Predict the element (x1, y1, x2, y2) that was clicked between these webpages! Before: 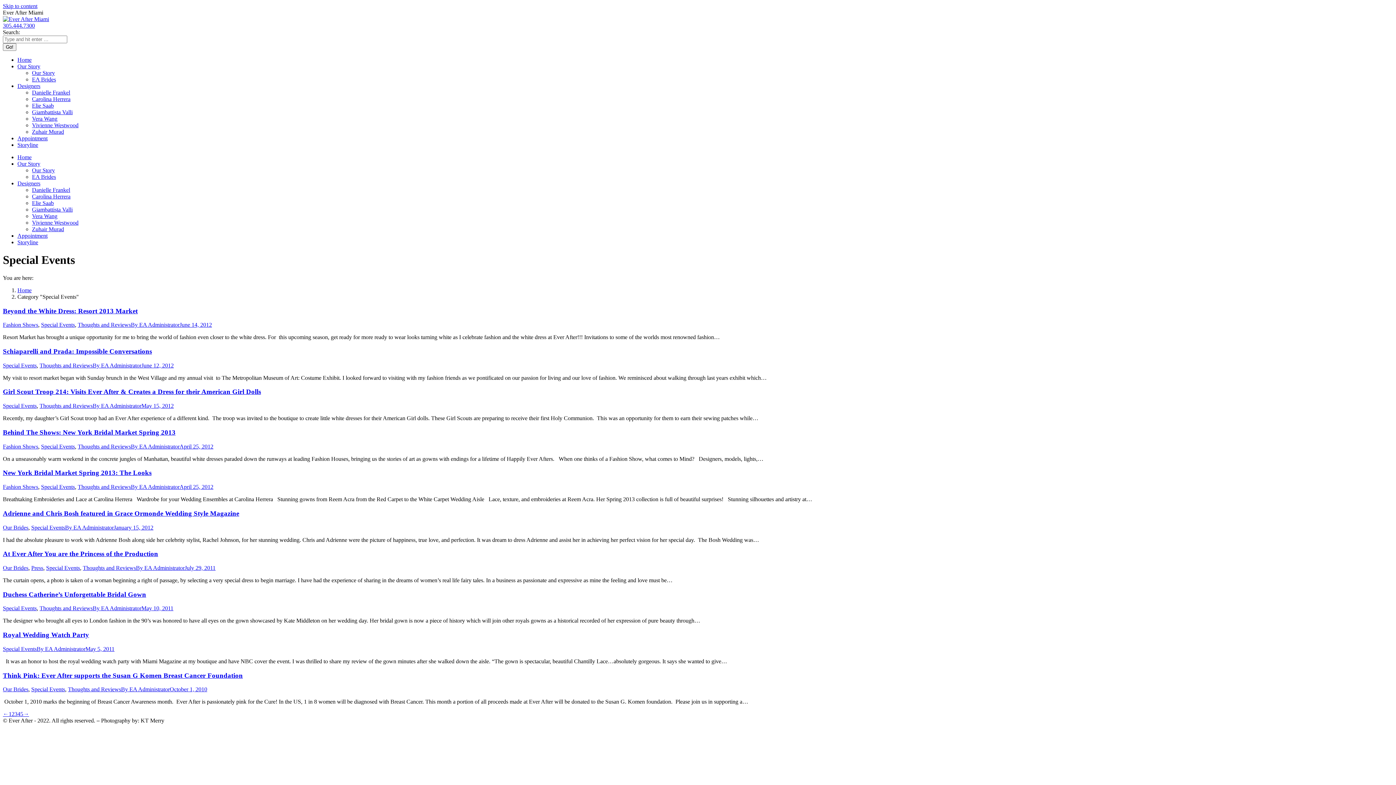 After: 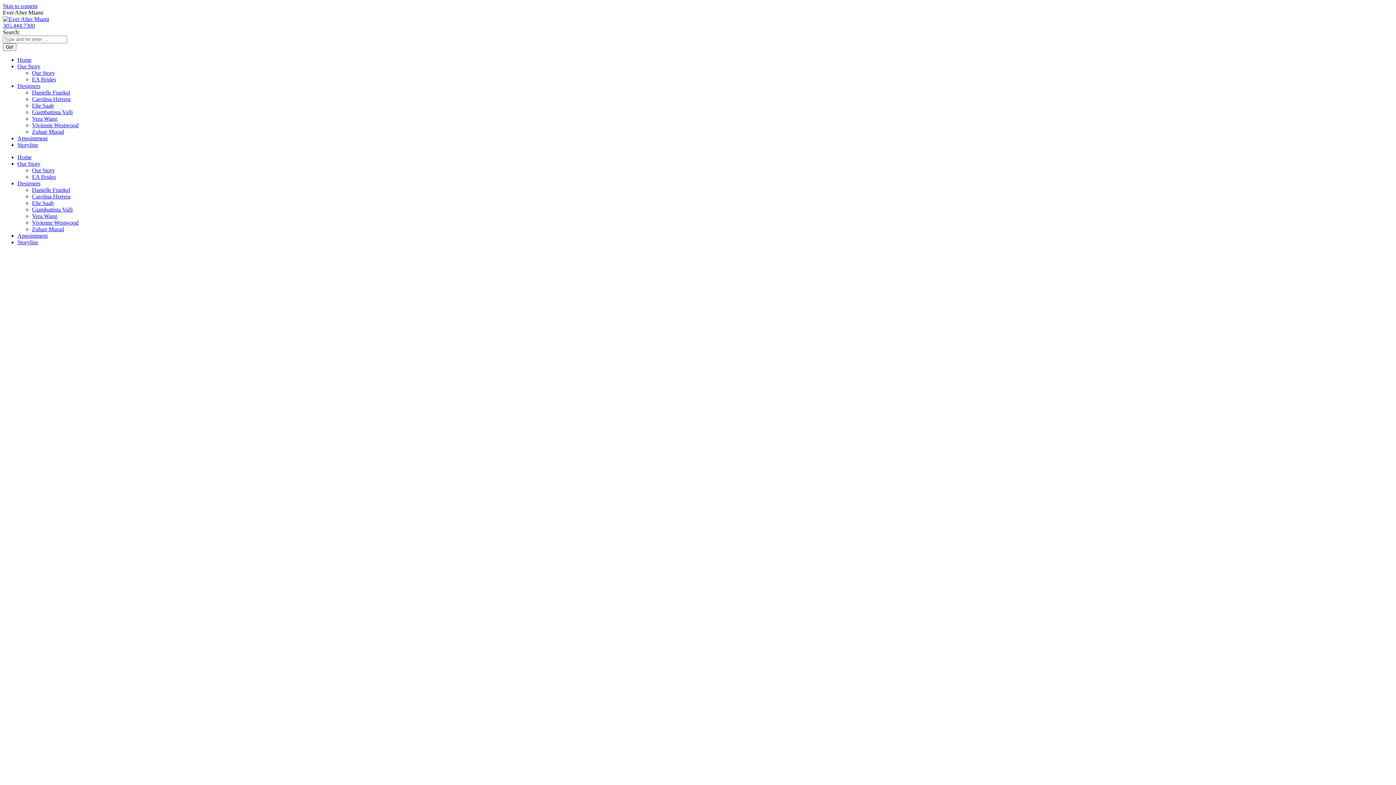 Action: label: By EA Administrator bbox: (121, 686, 169, 692)